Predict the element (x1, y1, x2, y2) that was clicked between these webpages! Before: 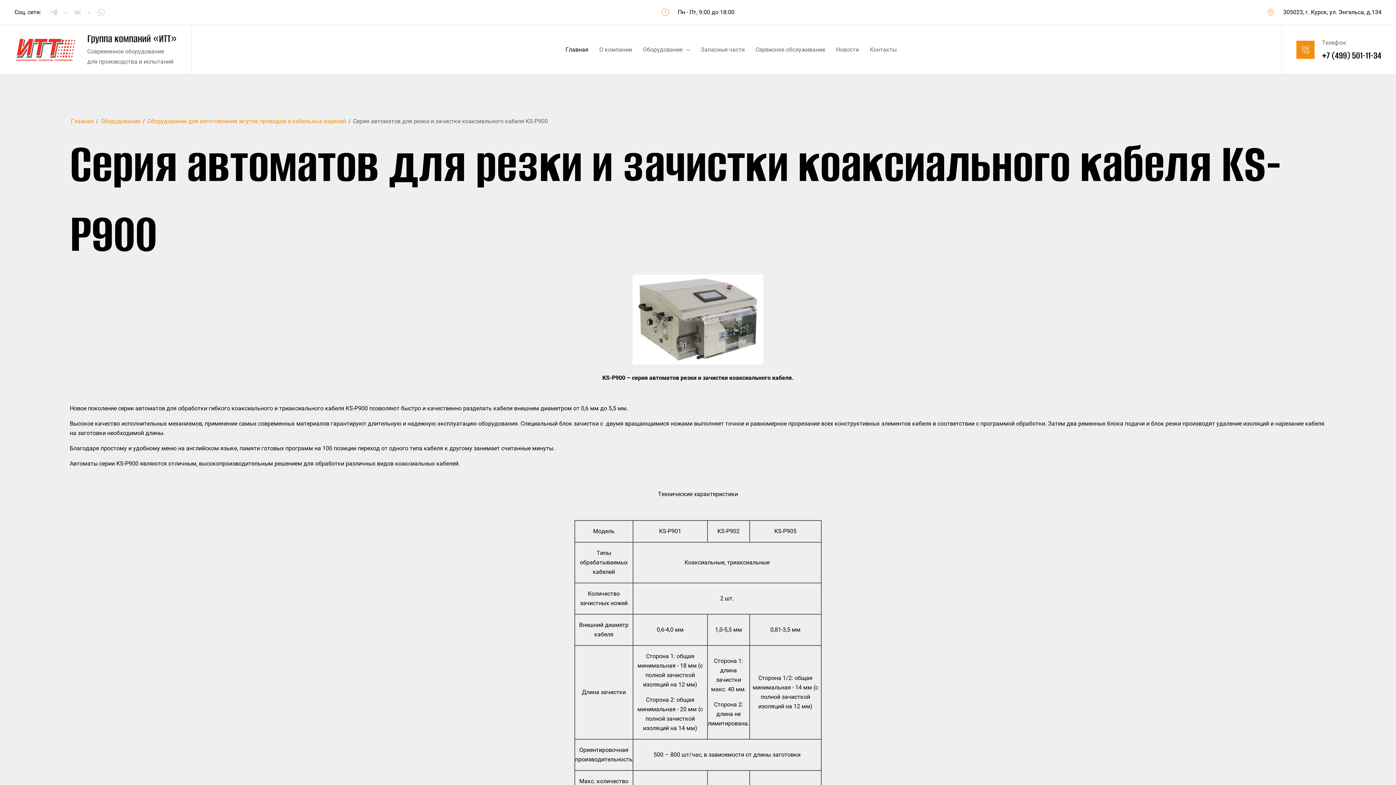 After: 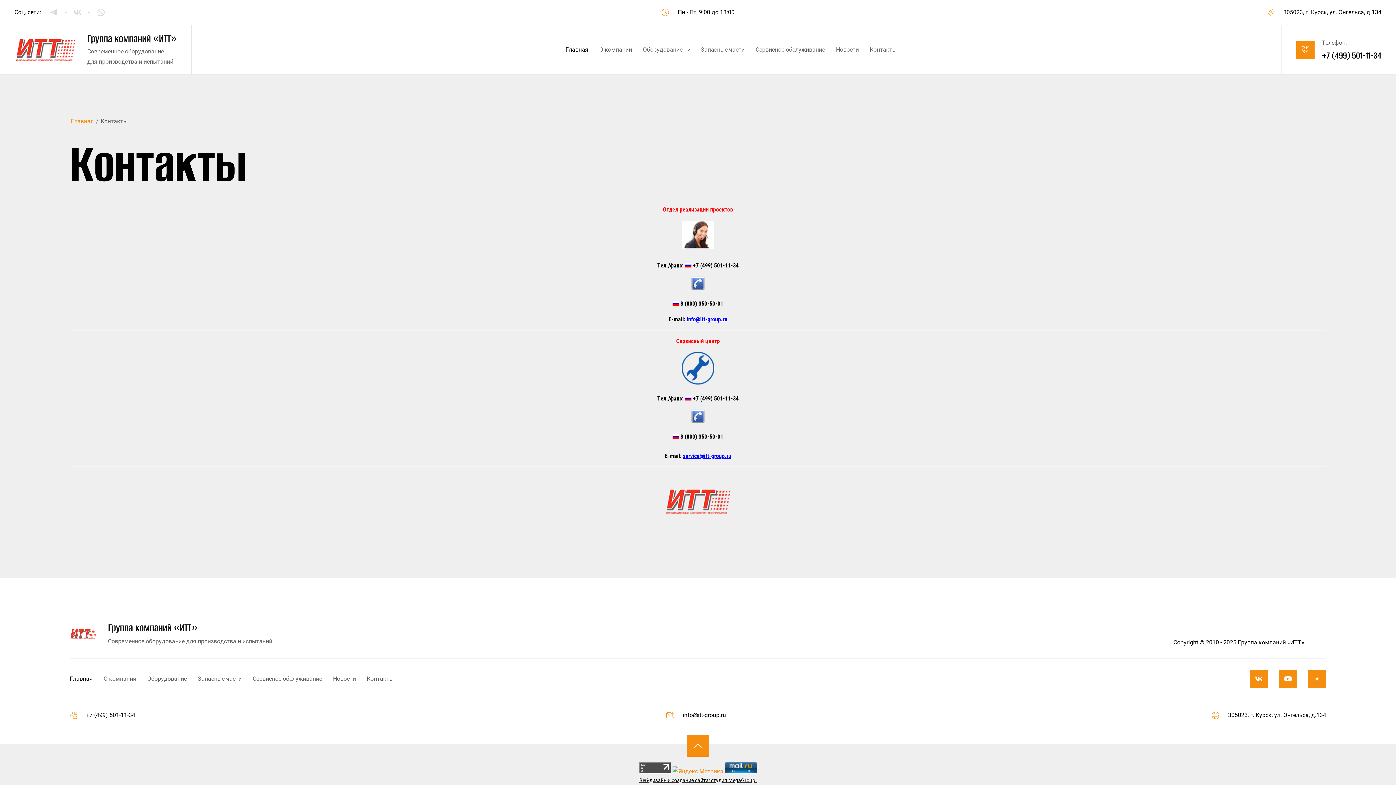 Action: bbox: (870, 40, 896, 58) label: Контакты